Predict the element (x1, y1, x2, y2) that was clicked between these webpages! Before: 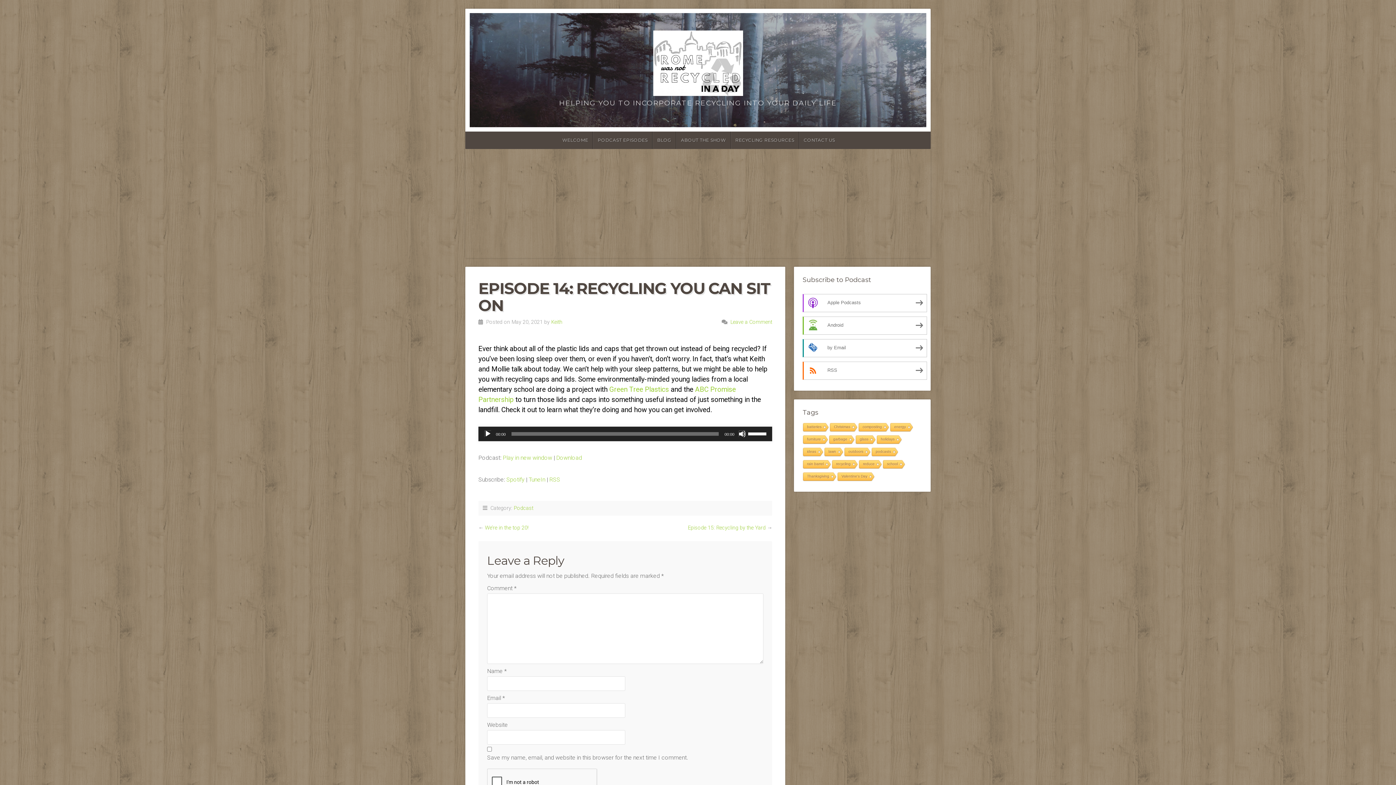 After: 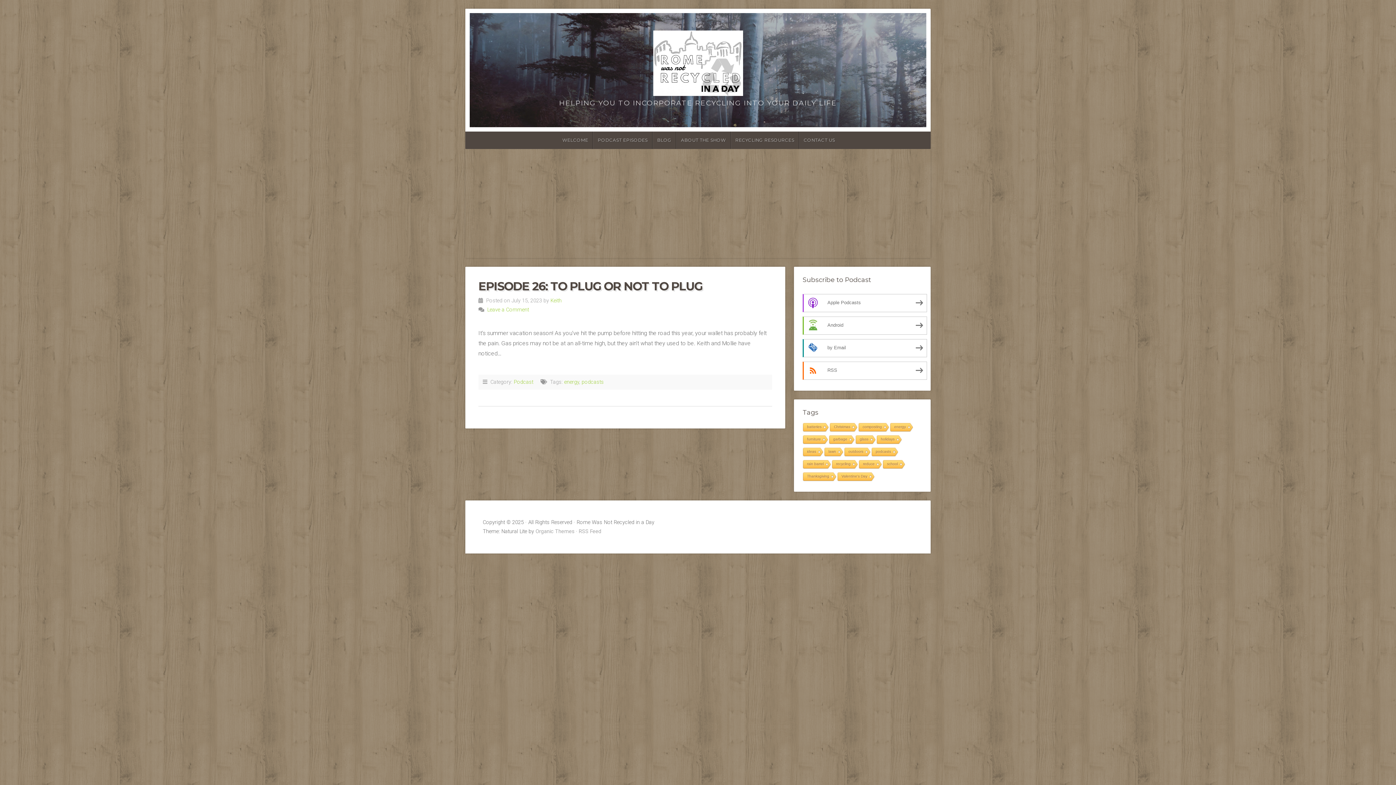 Action: bbox: (890, 423, 908, 432) label: energy